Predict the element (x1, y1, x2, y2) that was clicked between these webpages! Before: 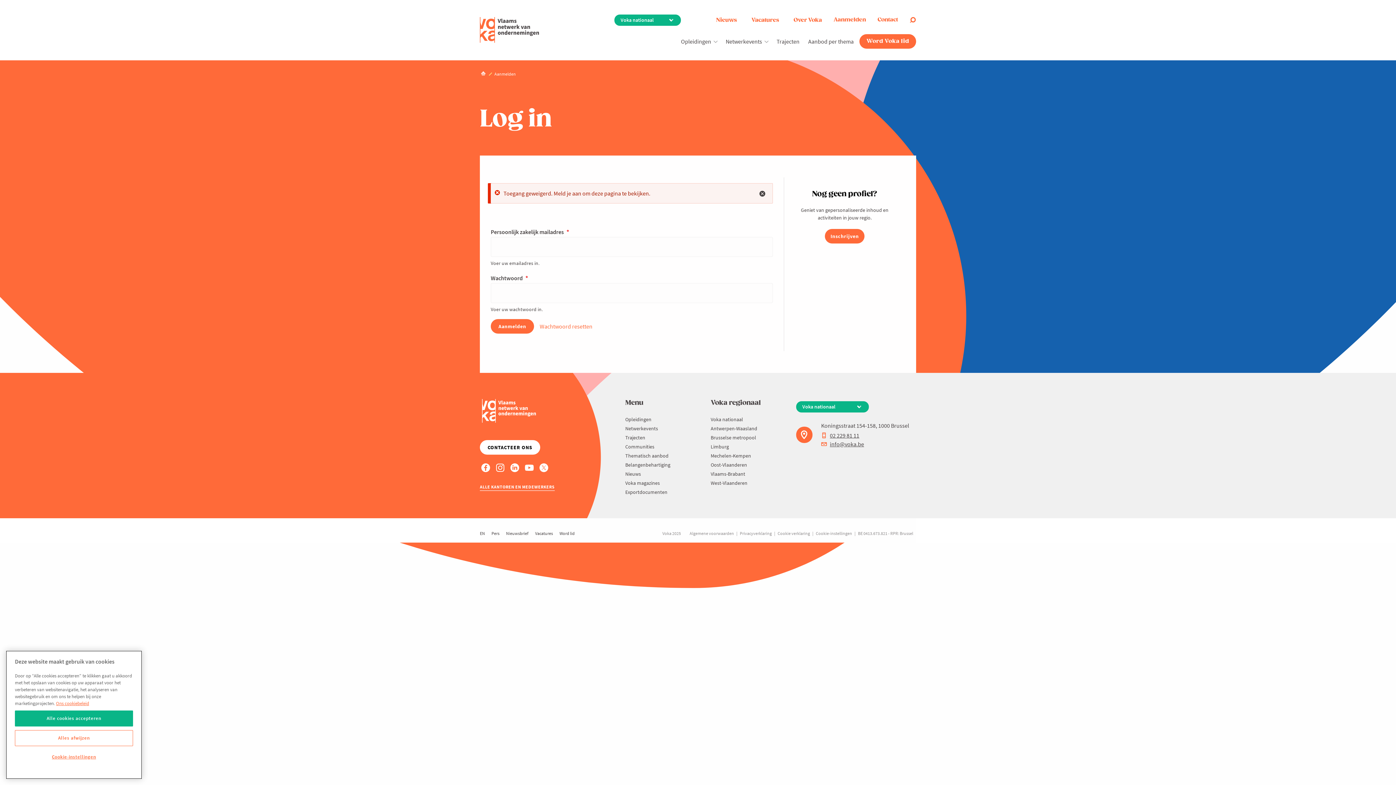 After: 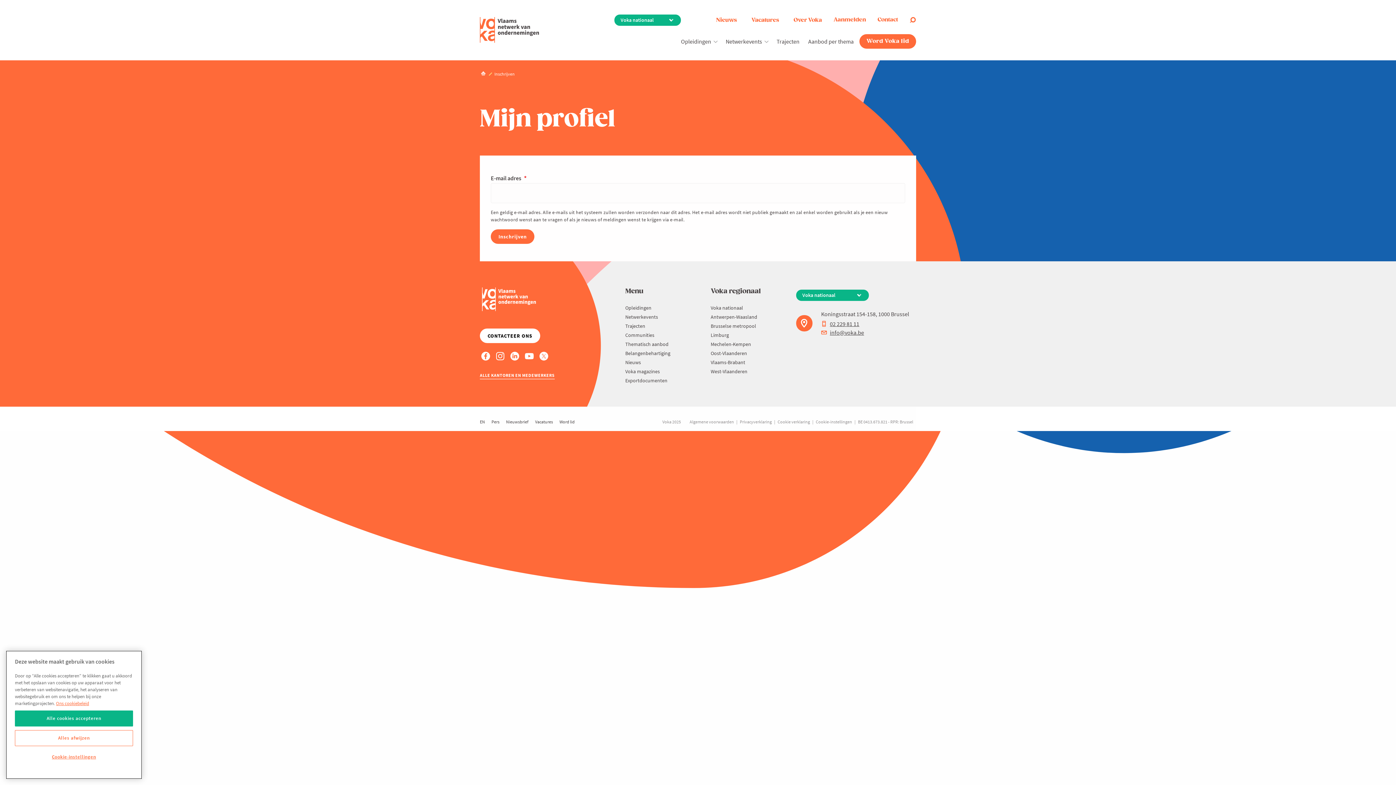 Action: bbox: (824, 229, 864, 243) label: Inschrijven